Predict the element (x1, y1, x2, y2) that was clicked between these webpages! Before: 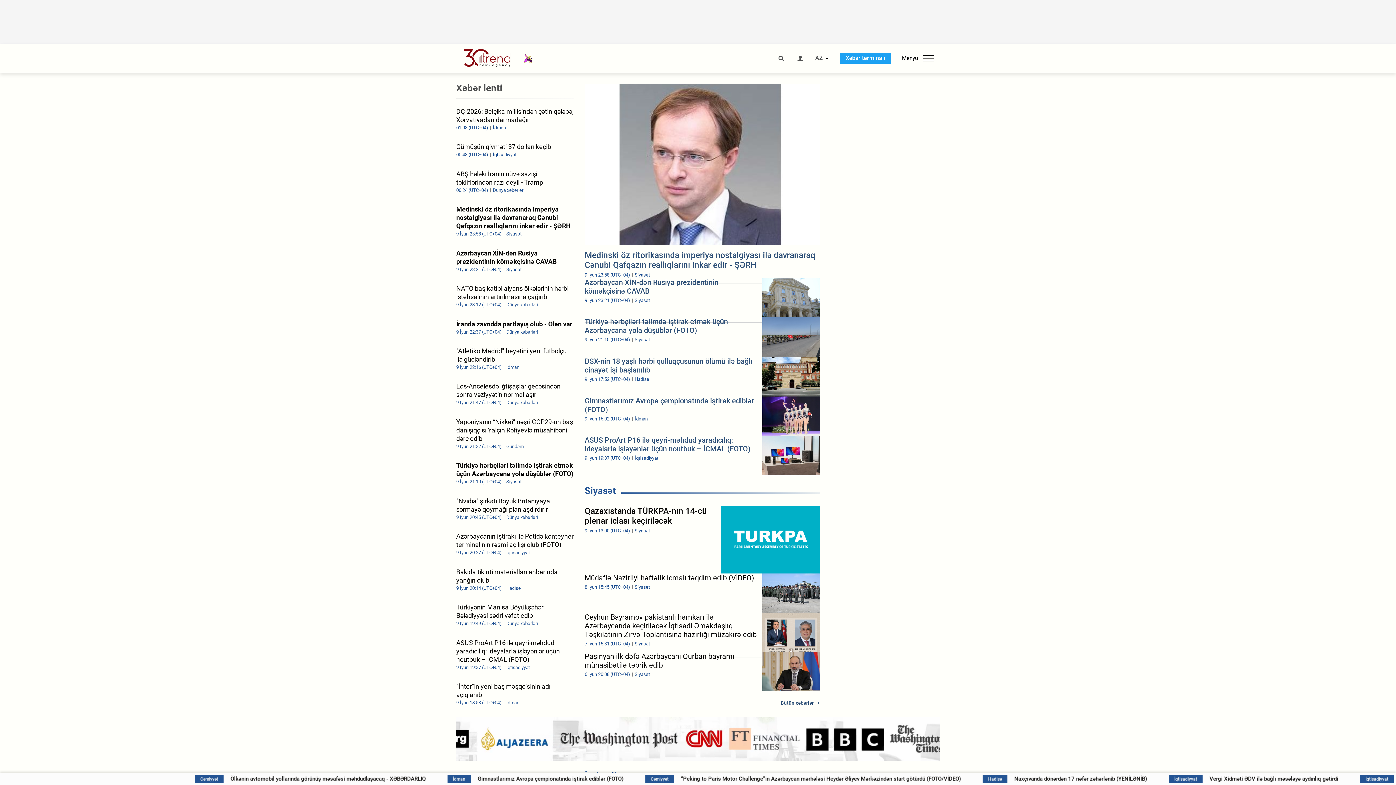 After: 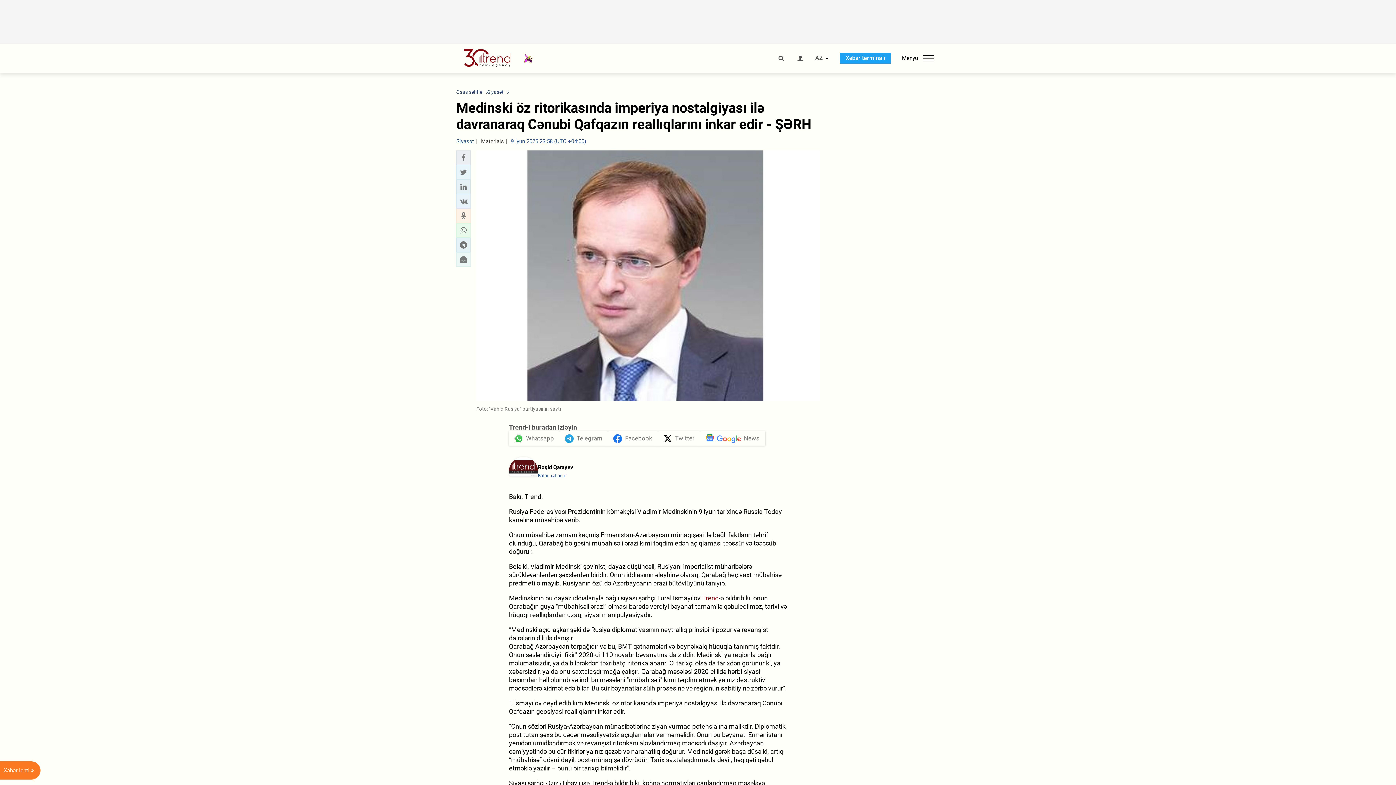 Action: label: Medinski öz ritorikasında imperiya nostalgiyası ilə davranaraq Cənubi Qafqazın reallıqlarını inkar edir - ŞƏRH
9 İyun 23:58 (UTC+04) Siyasət bbox: (456, 205, 573, 237)